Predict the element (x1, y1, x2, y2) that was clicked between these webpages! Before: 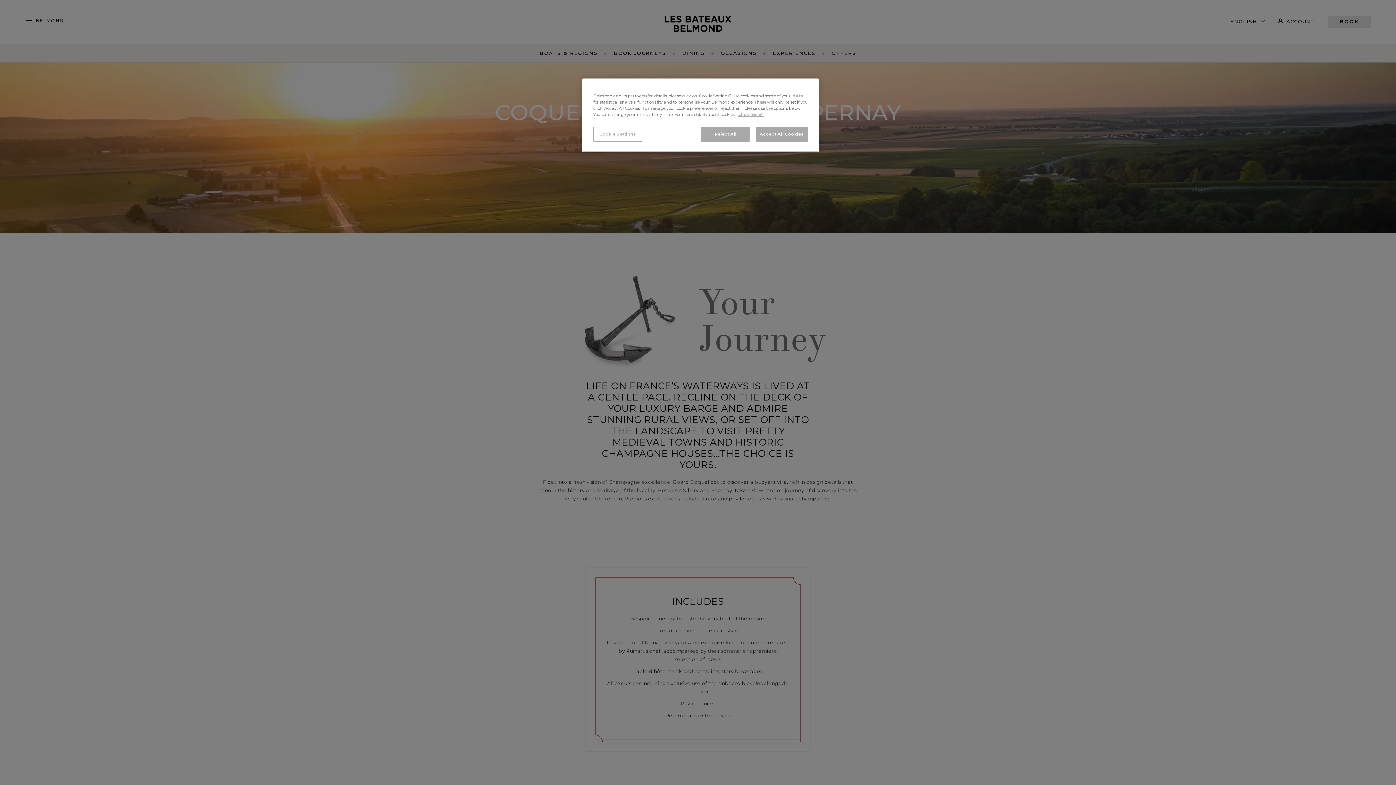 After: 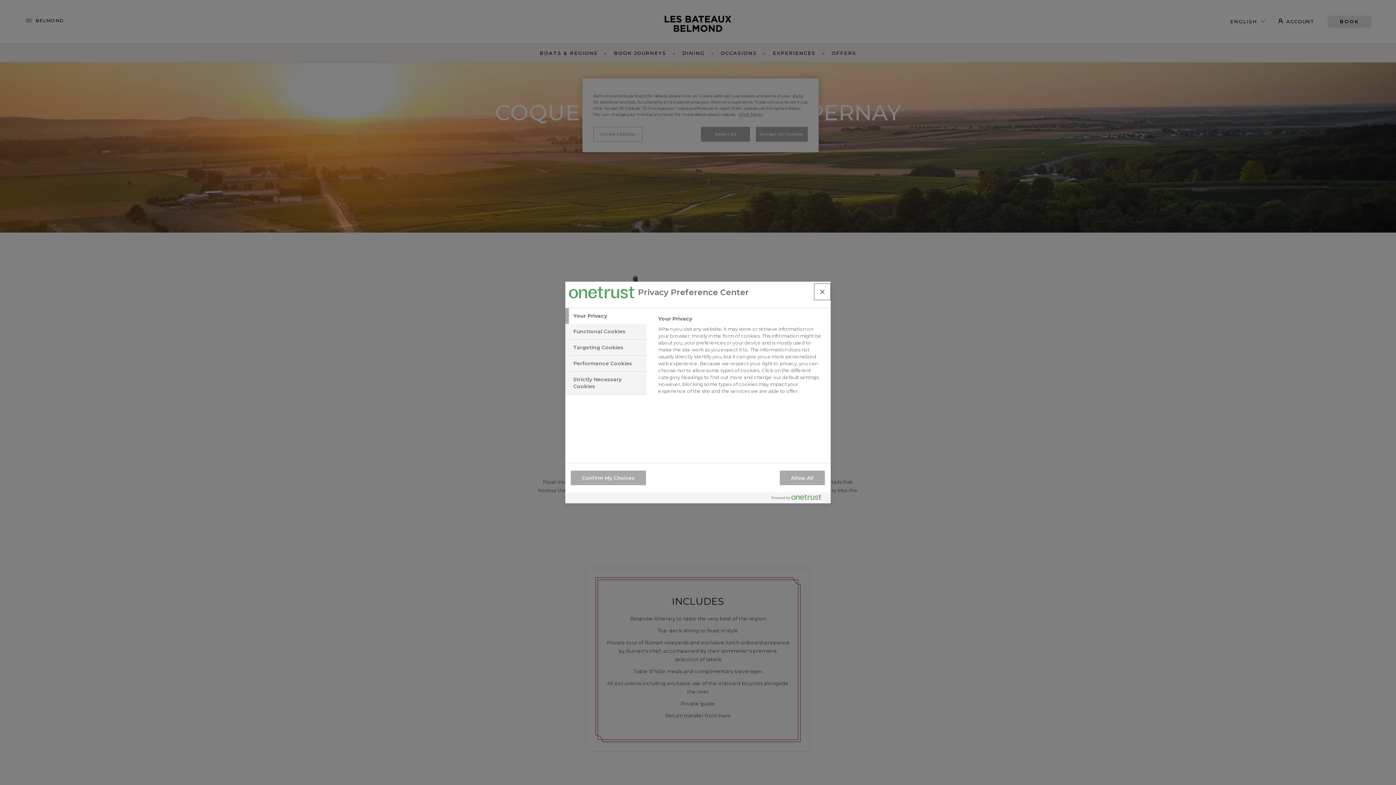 Action: label: Cookie Settings bbox: (593, 126, 642, 141)